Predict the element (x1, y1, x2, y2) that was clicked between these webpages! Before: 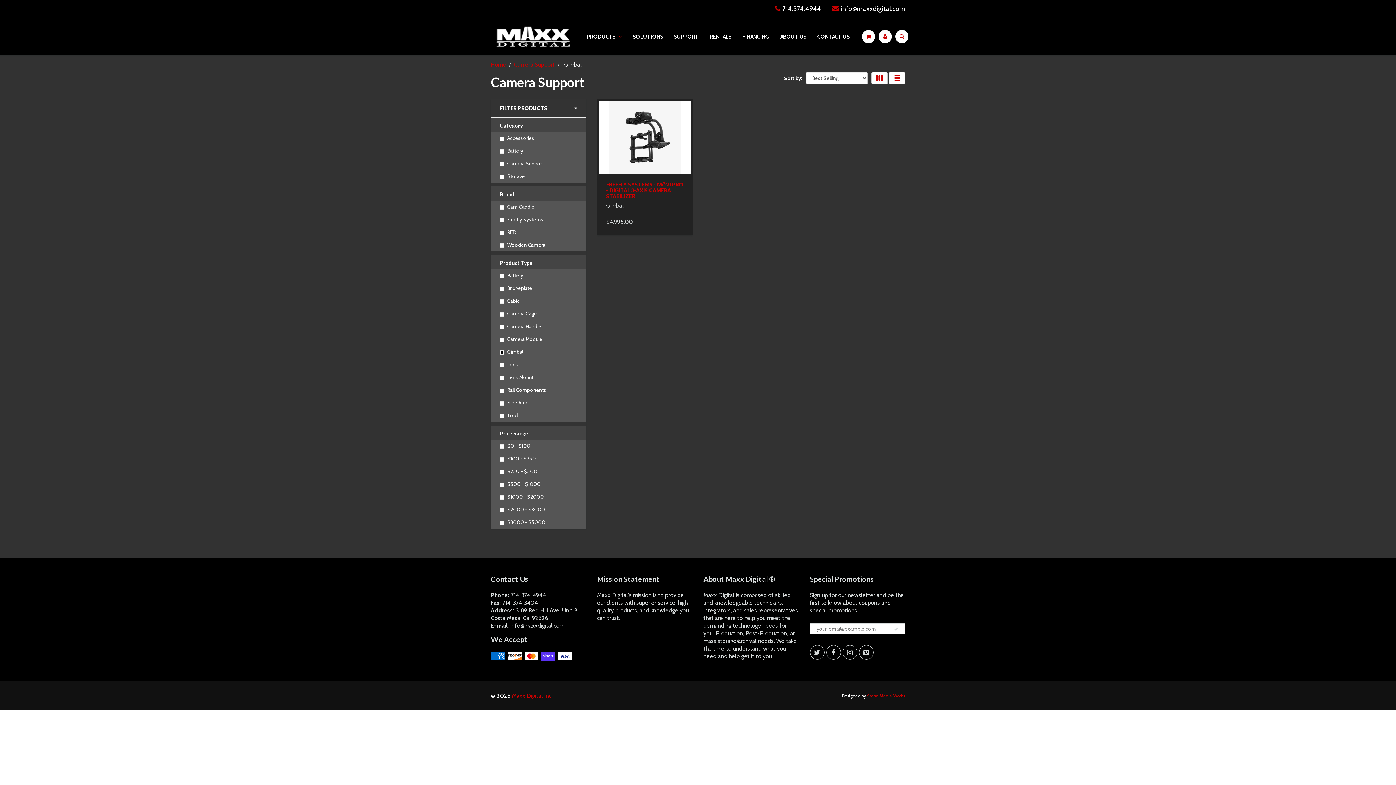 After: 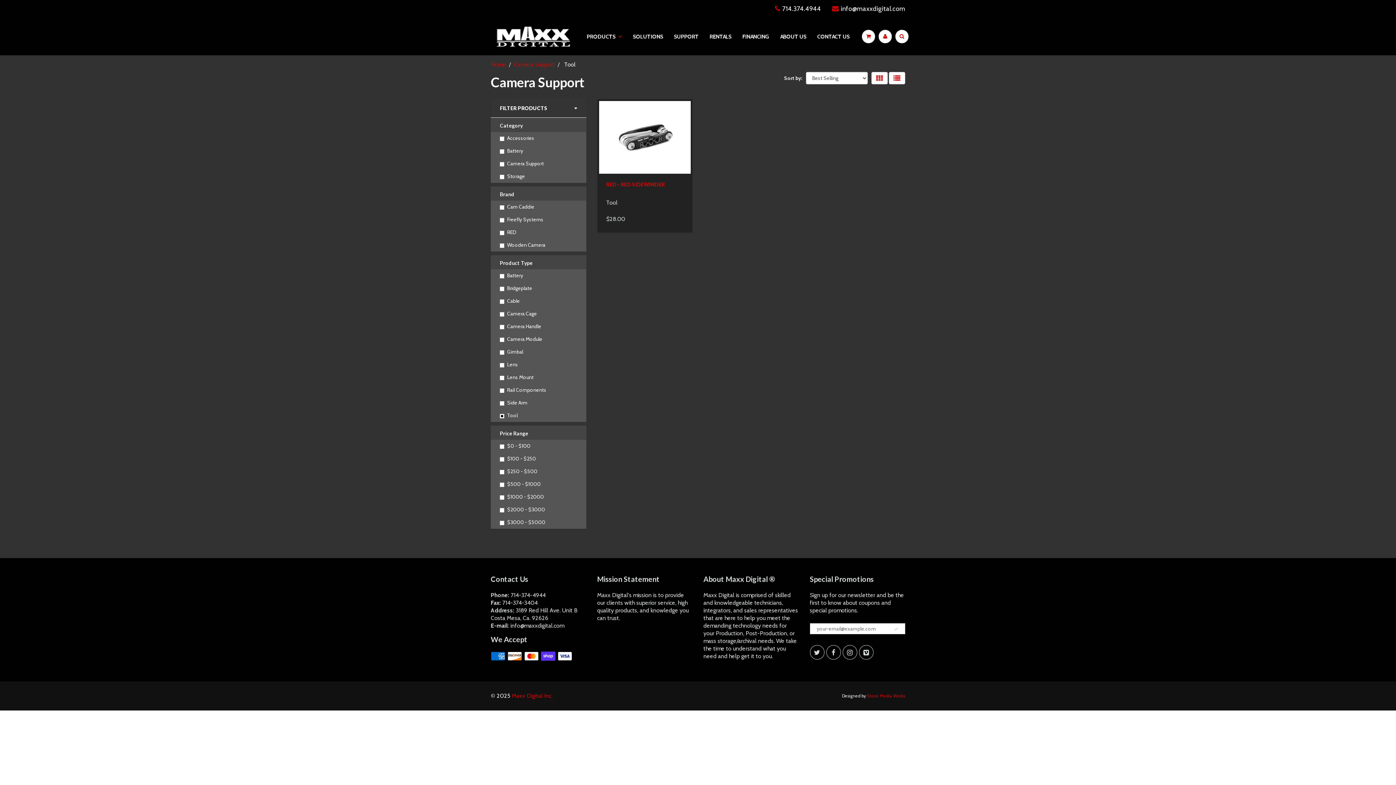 Action: bbox: (500, 412, 577, 419) label: Tool